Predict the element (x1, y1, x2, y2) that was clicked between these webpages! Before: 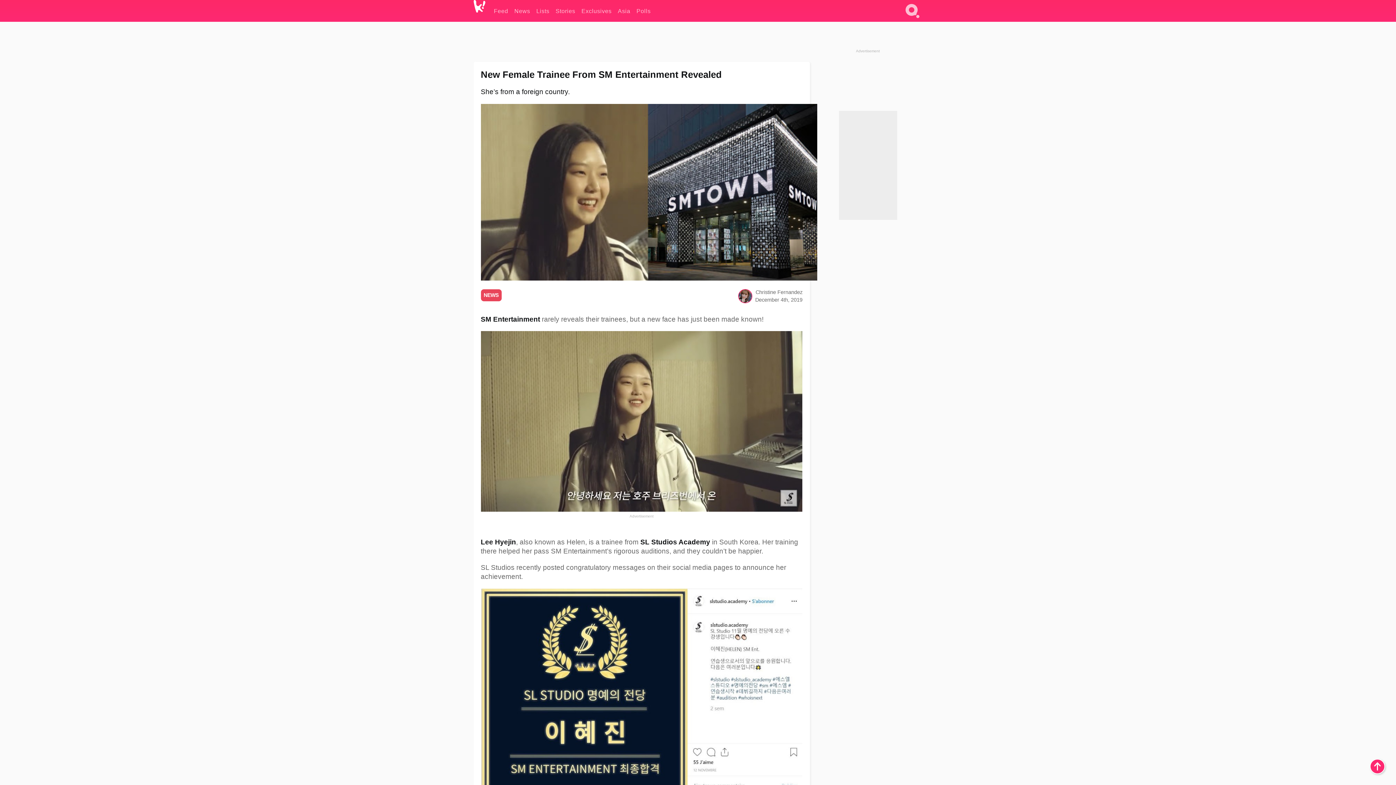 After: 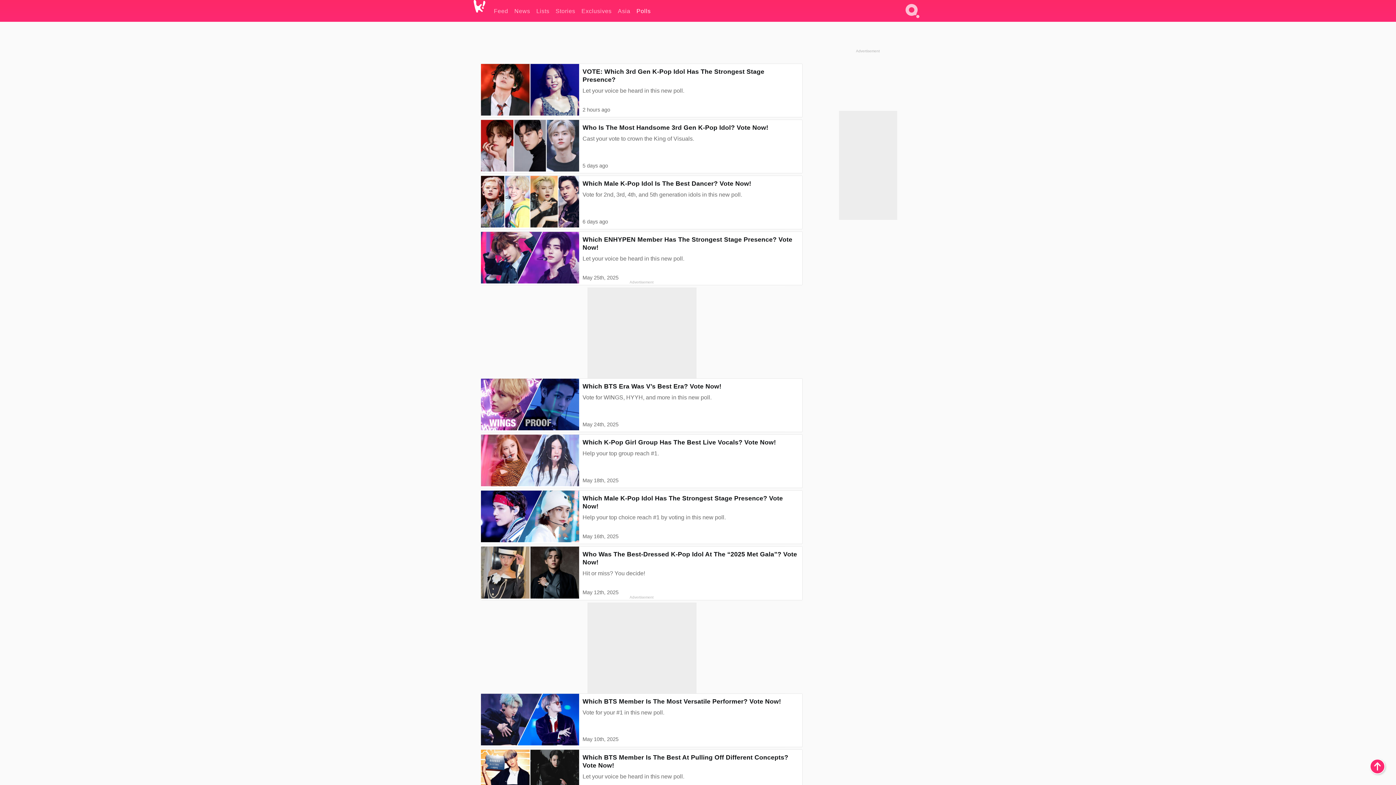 Action: label: Polls bbox: (636, 0, 650, 21)